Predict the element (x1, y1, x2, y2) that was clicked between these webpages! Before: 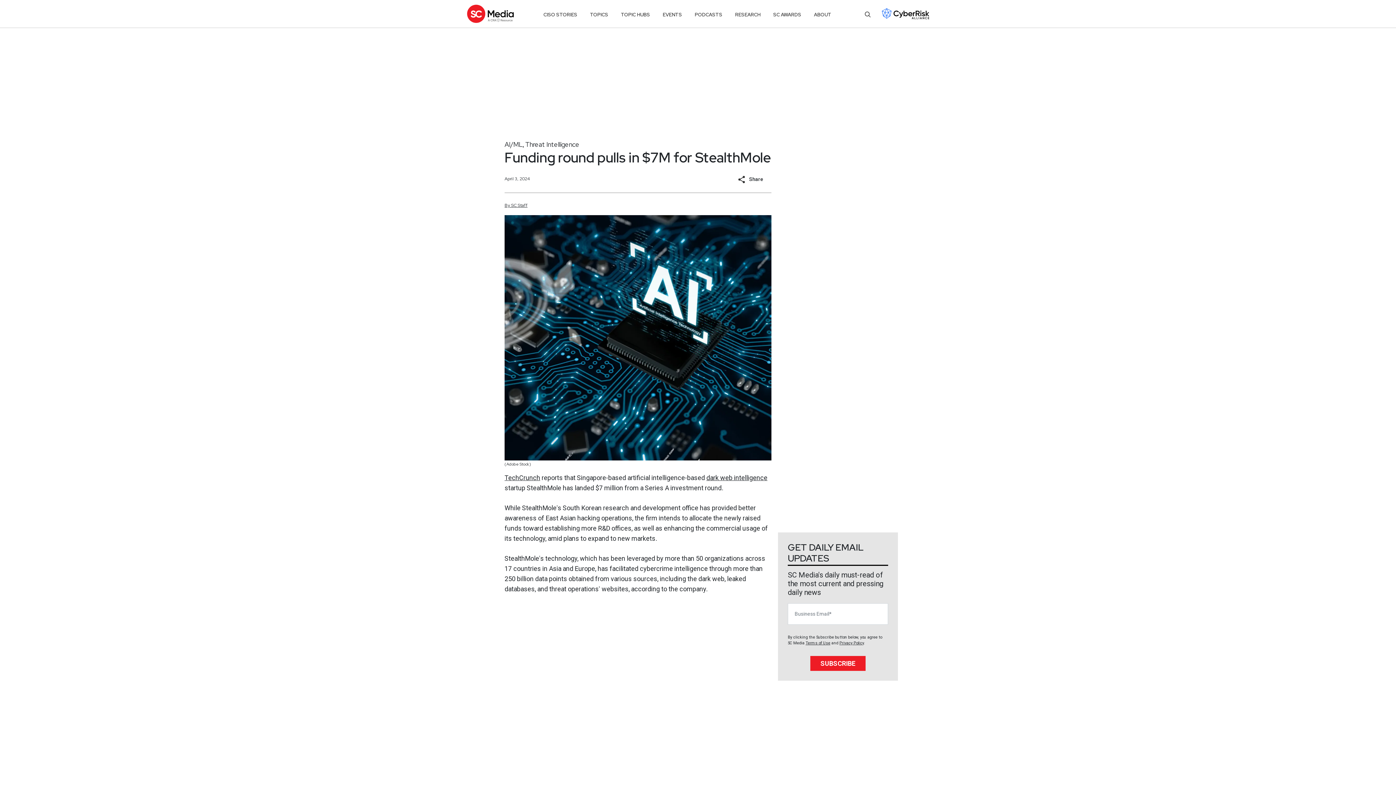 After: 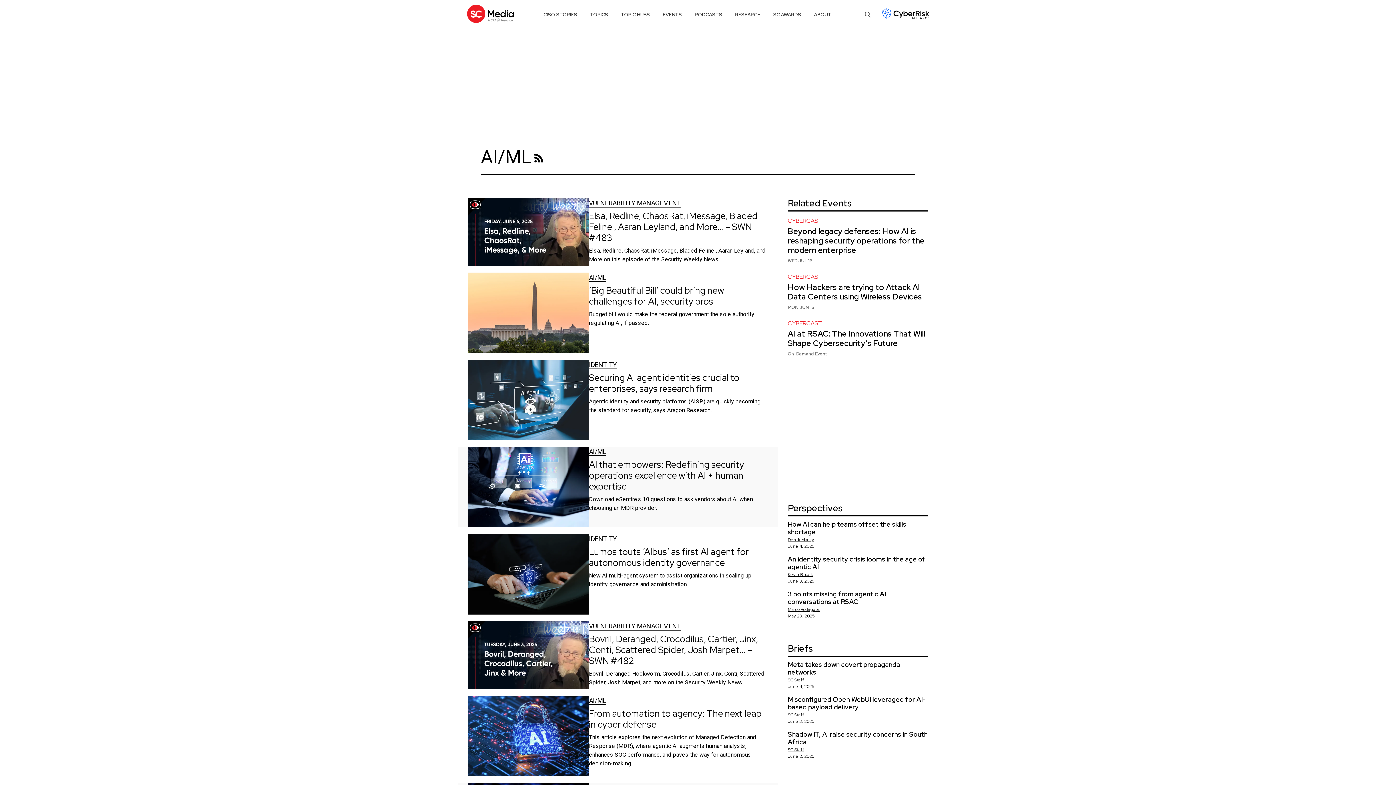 Action: bbox: (504, 140, 522, 148) label: AI/ML